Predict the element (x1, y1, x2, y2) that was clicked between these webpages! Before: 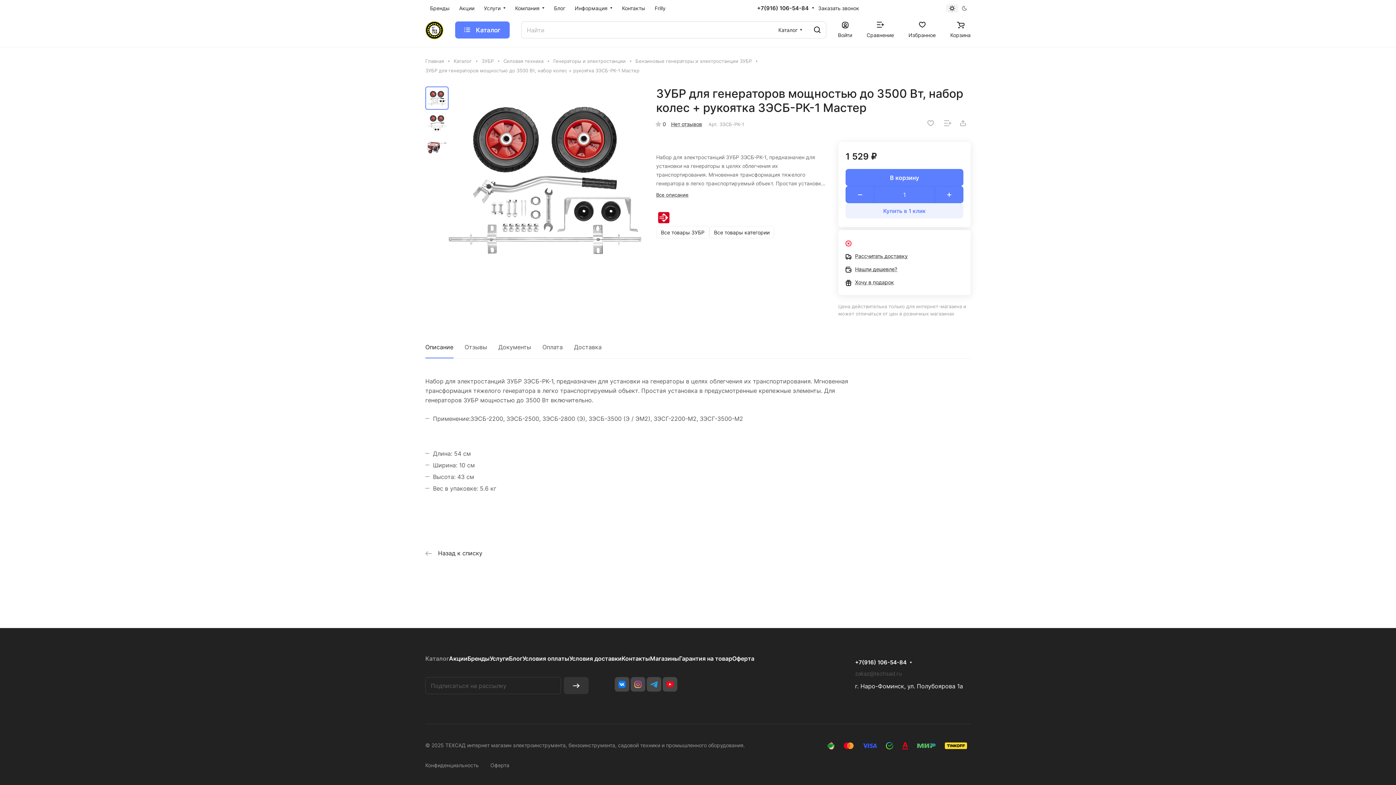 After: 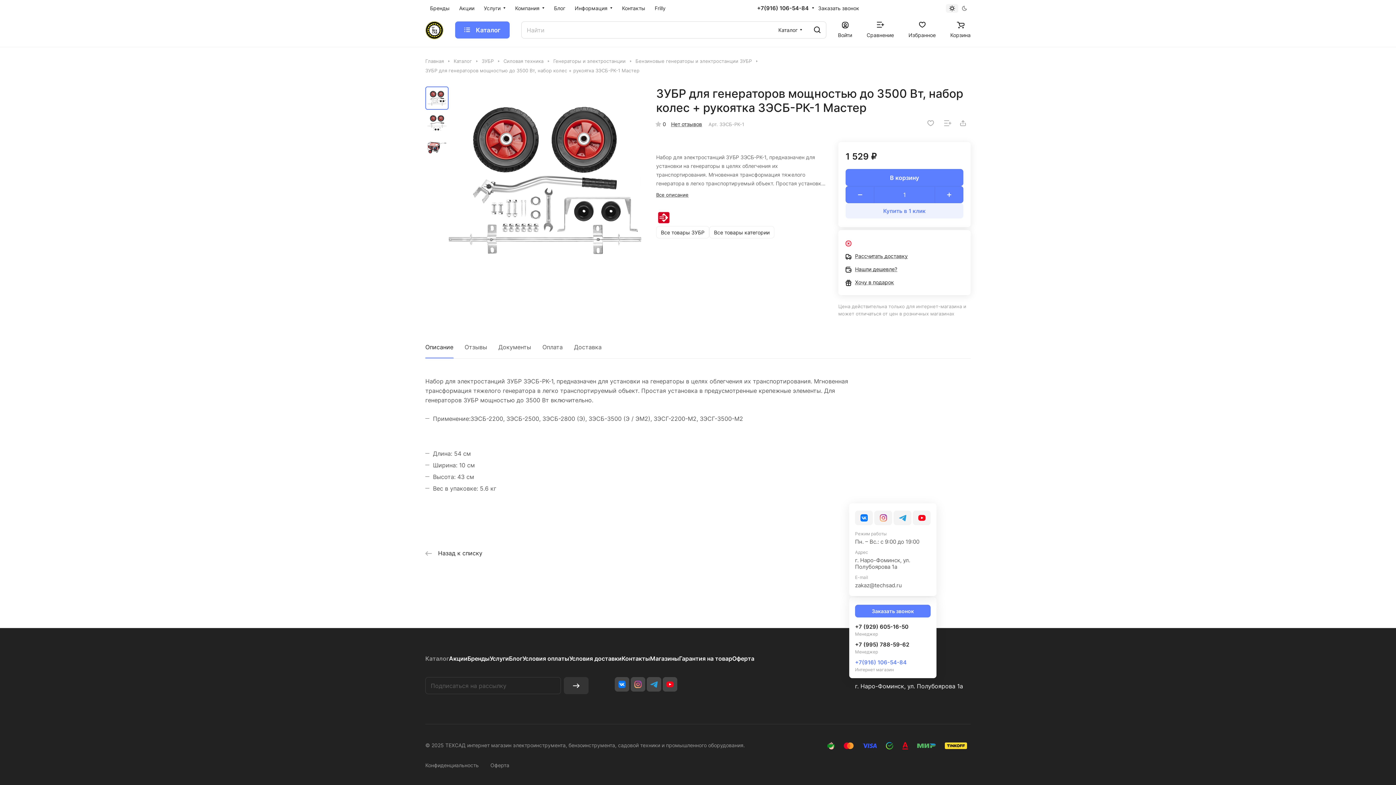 Action: bbox: (855, 659, 906, 666) label: +7(916) 106-54-84